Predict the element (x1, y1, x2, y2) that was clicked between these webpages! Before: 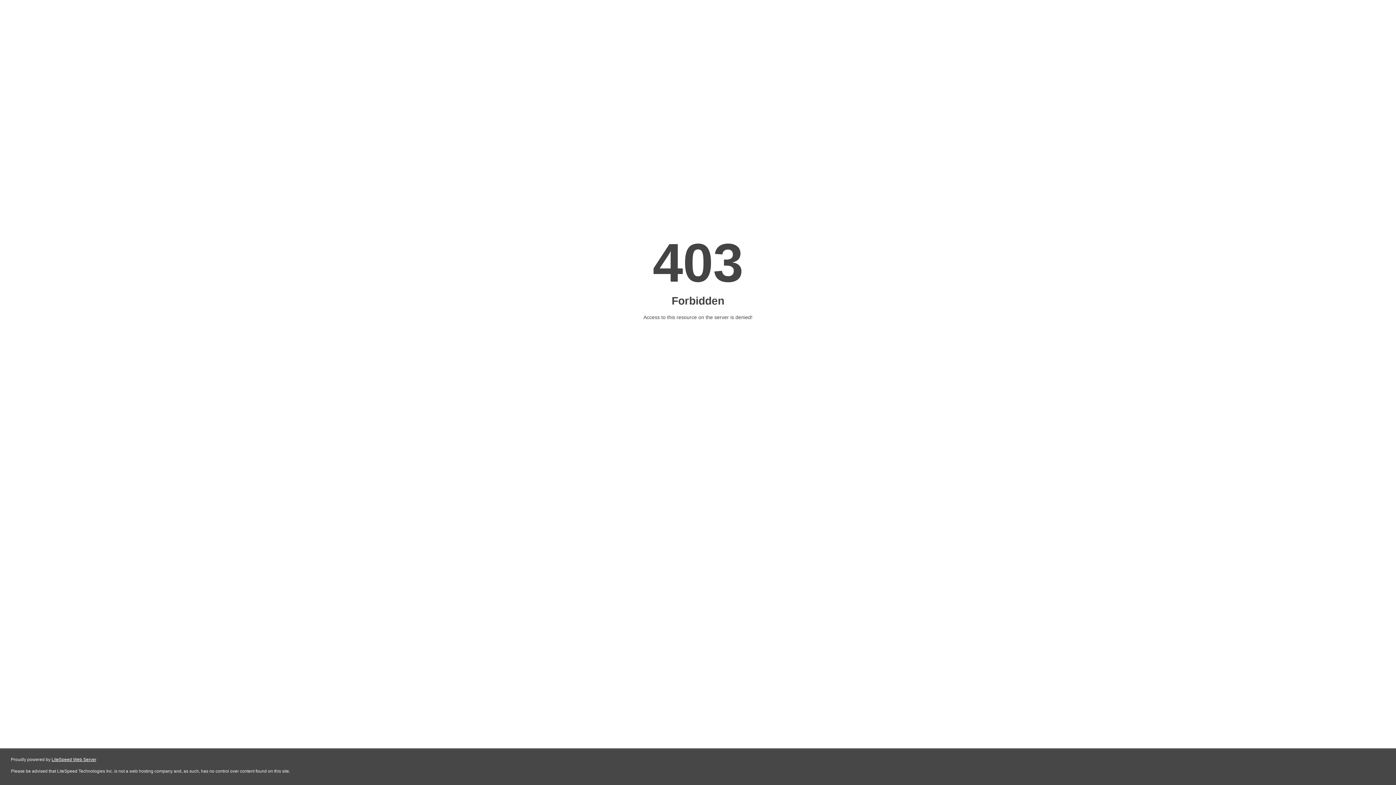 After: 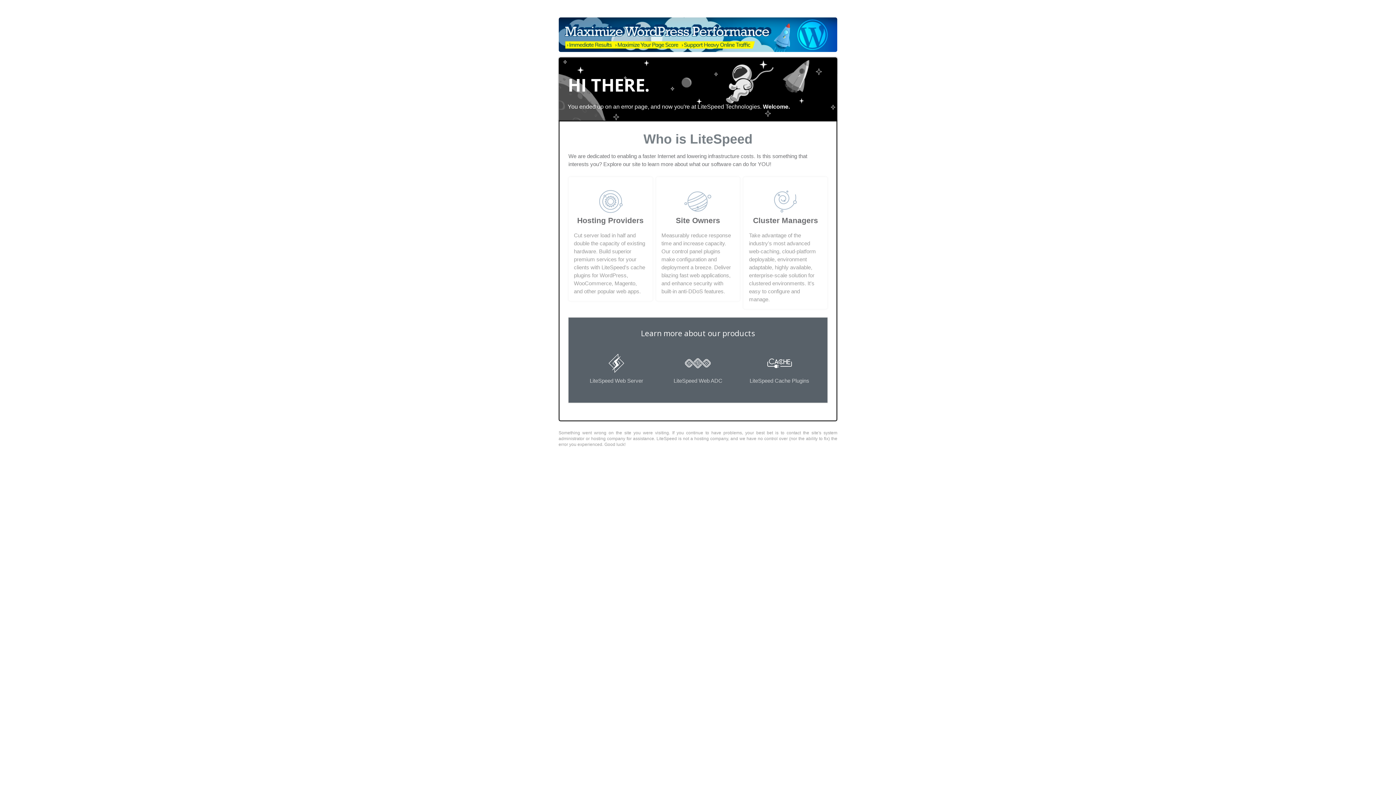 Action: label: LiteSpeed Web Server bbox: (51, 757, 96, 762)